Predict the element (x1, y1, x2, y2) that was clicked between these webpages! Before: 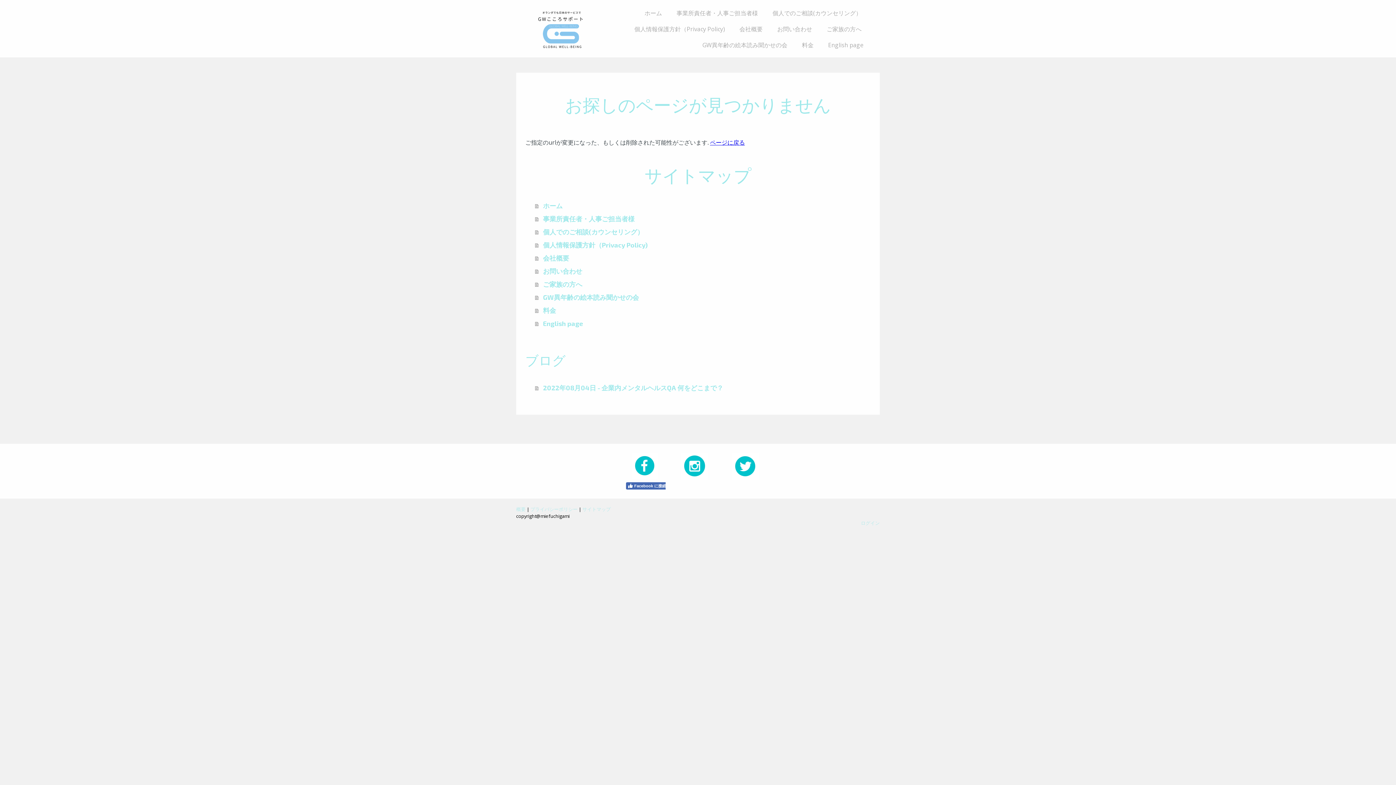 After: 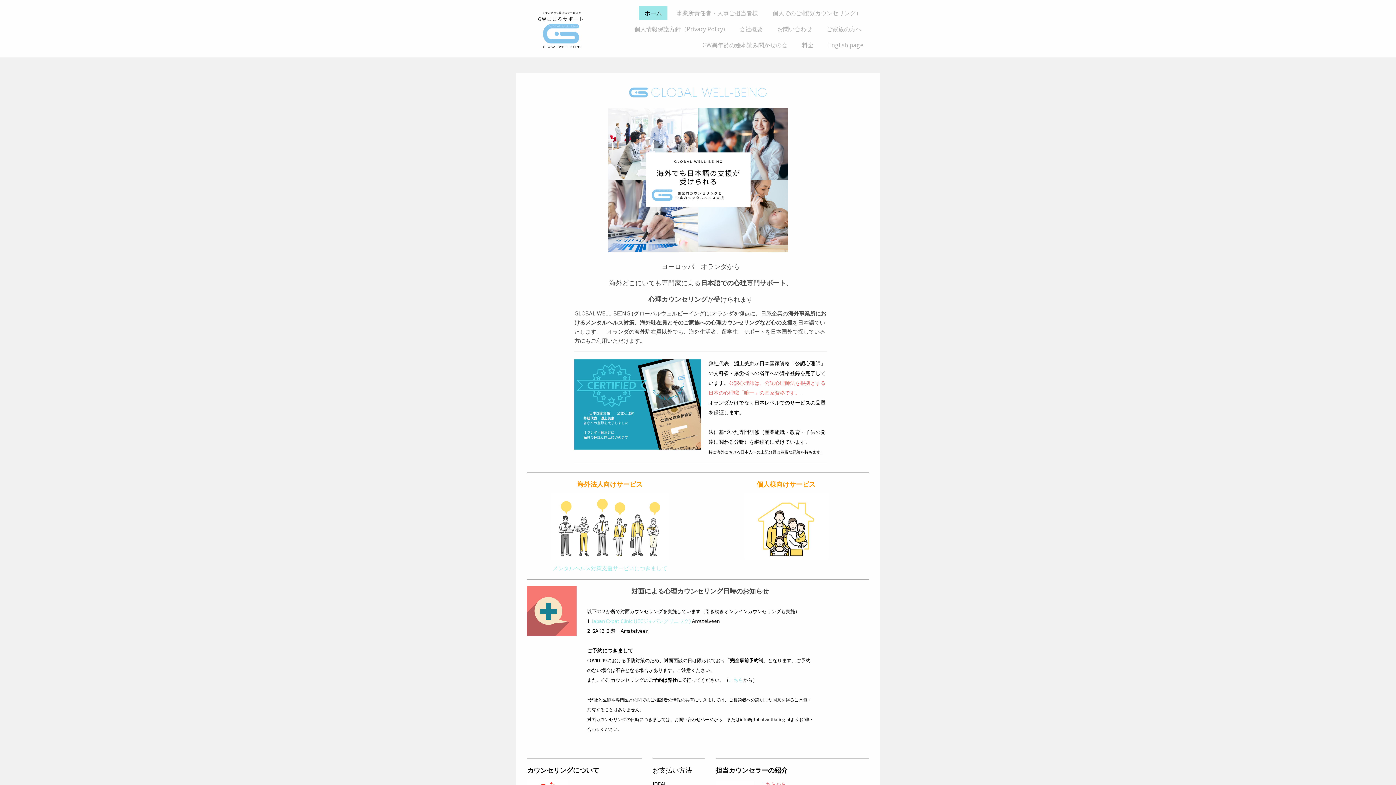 Action: label: ホーム bbox: (535, 199, 870, 212)